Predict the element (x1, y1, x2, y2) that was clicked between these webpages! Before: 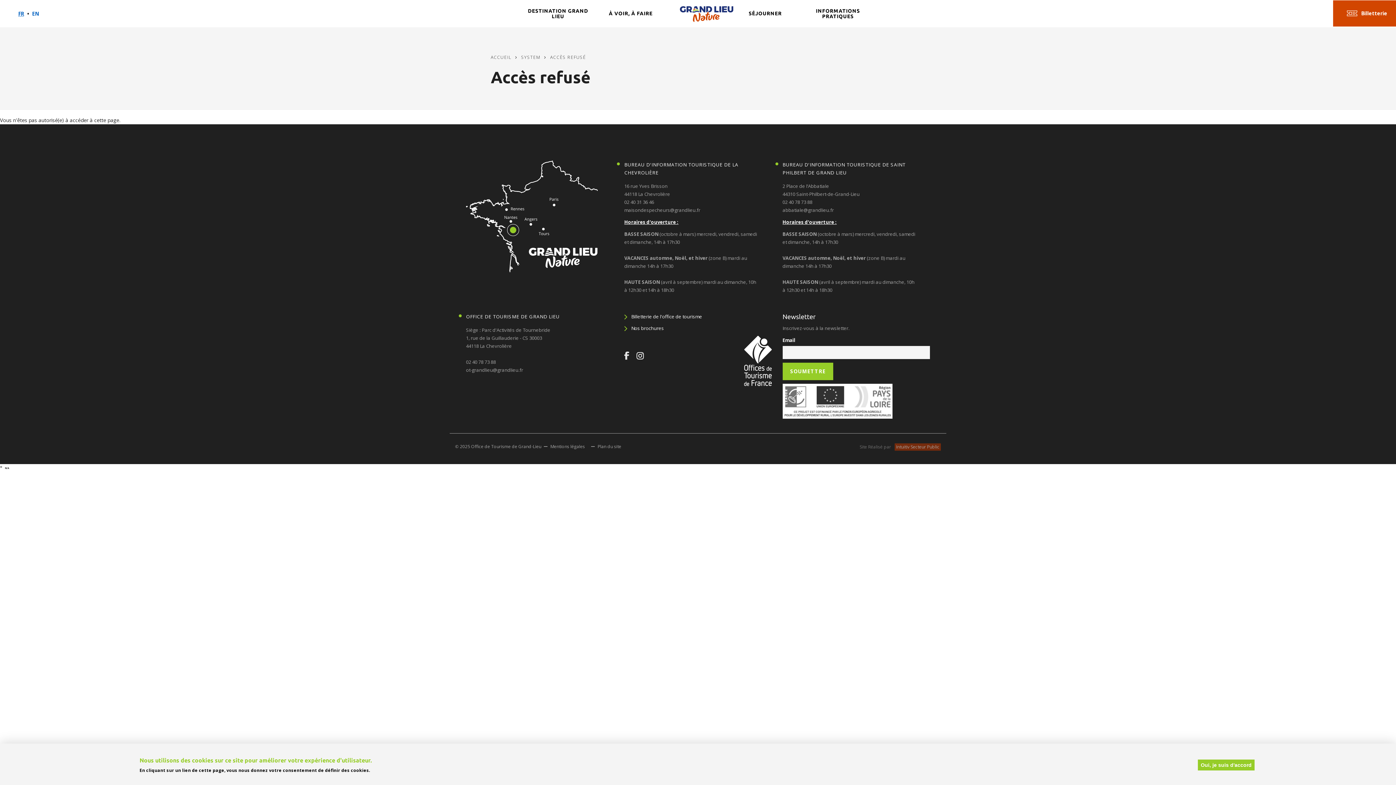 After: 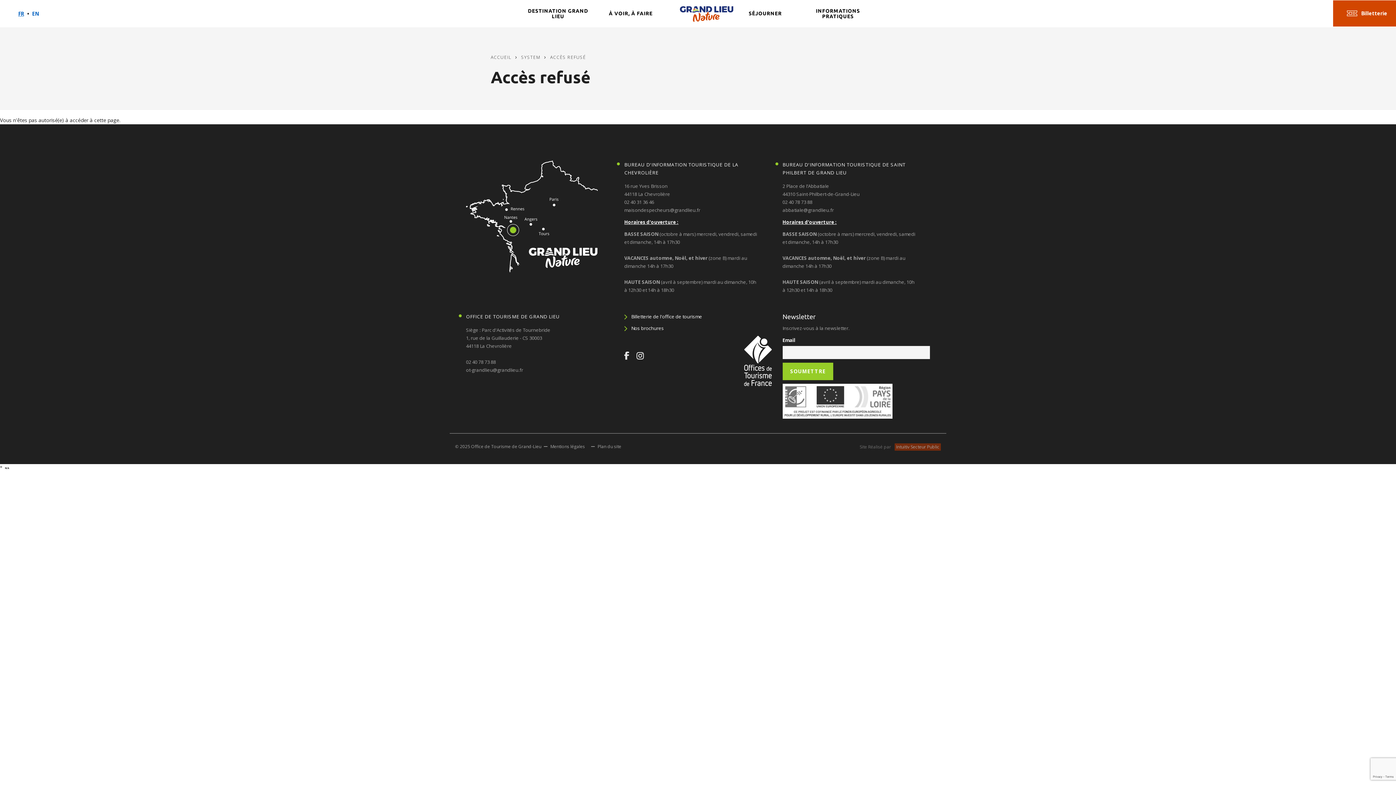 Action: bbox: (894, 443, 941, 450) label: Intuitiv Secteur Public